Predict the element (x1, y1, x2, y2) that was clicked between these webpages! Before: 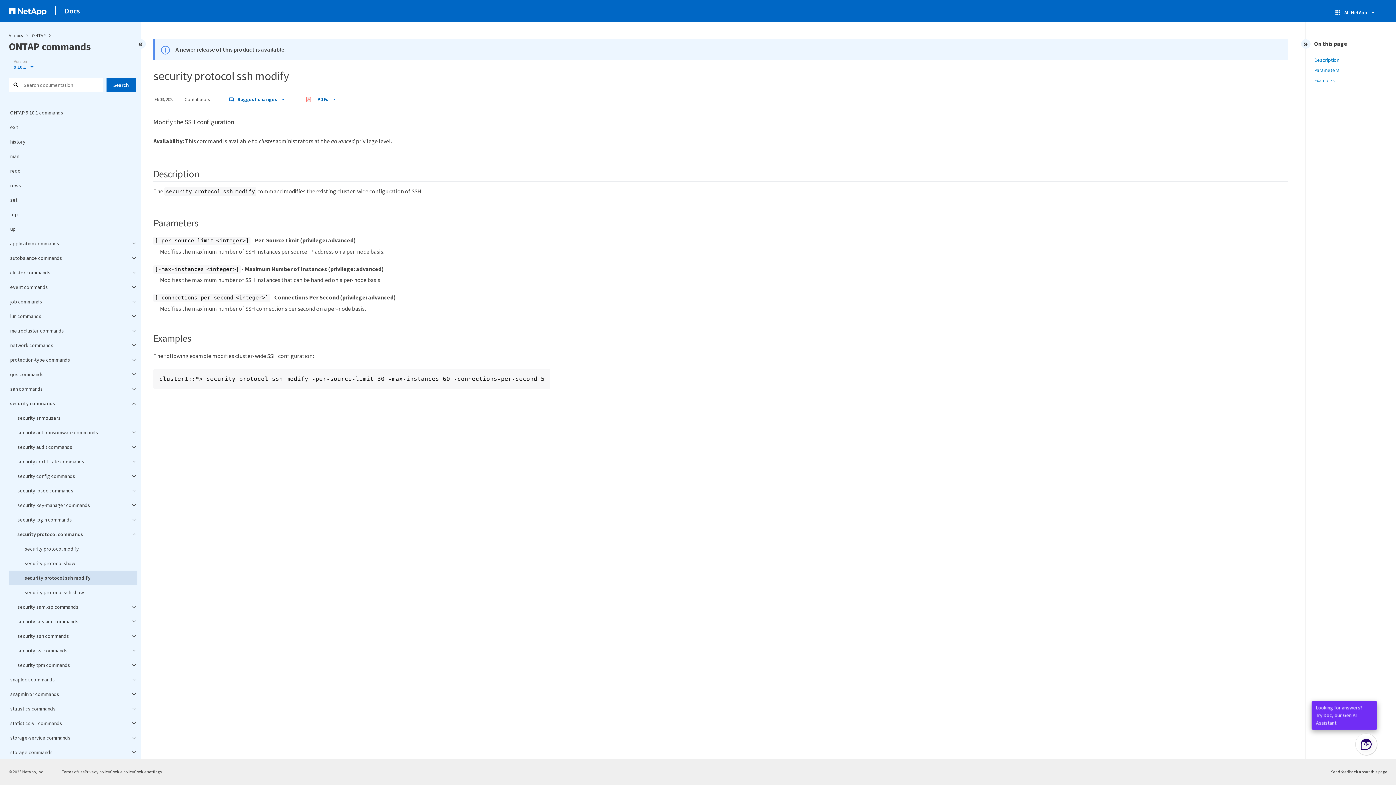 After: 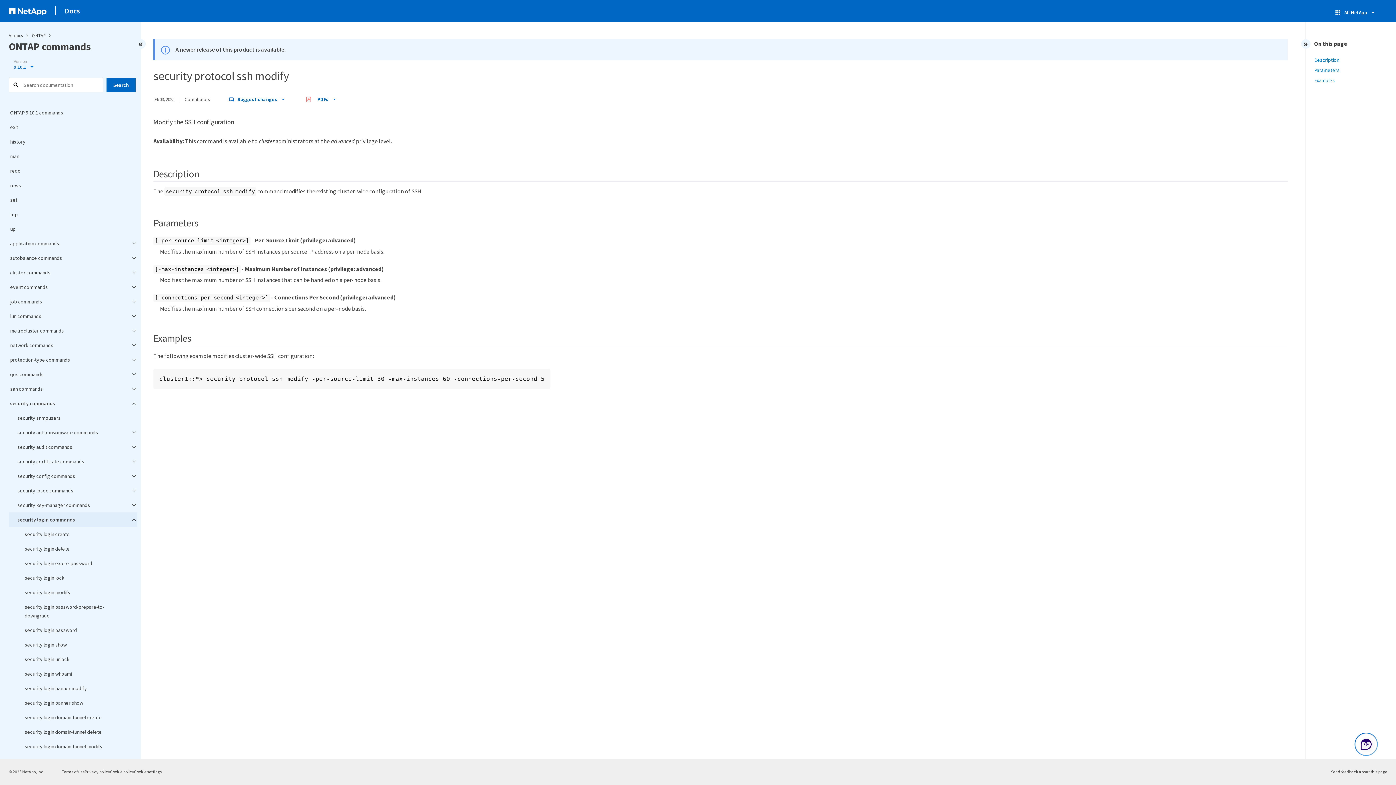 Action: label: security login commands bbox: (8, 512, 137, 527)